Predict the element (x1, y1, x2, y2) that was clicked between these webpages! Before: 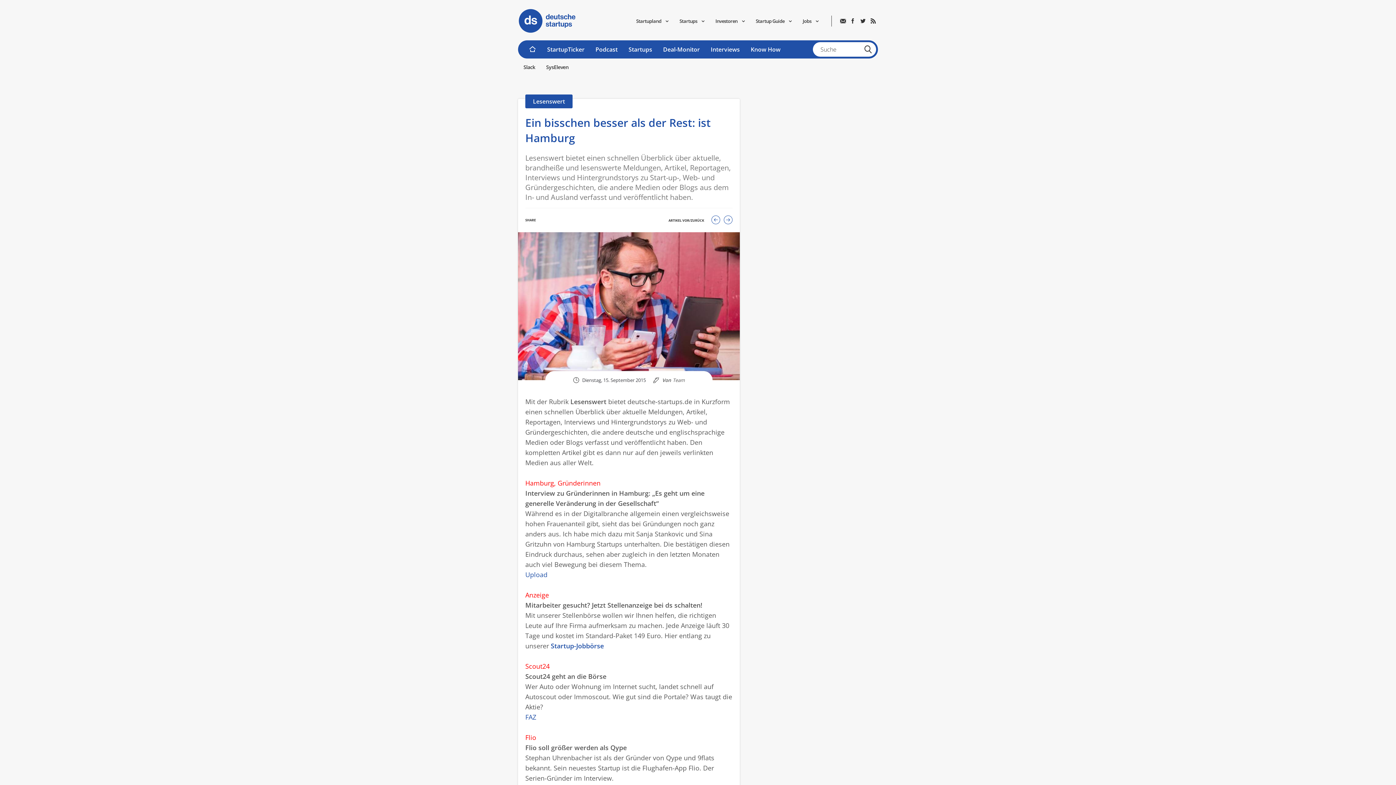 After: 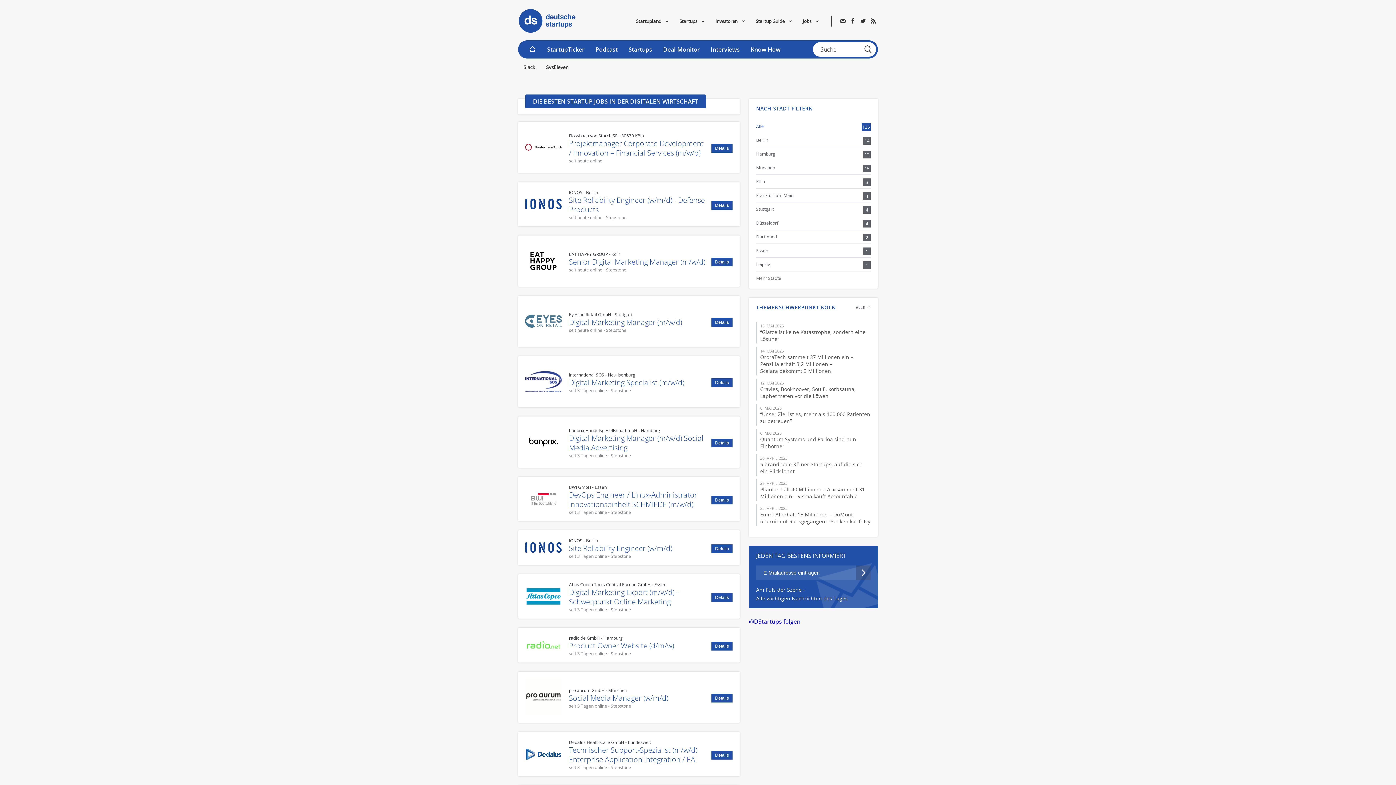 Action: bbox: (550, 641, 604, 650) label: Startup-Jobbörse